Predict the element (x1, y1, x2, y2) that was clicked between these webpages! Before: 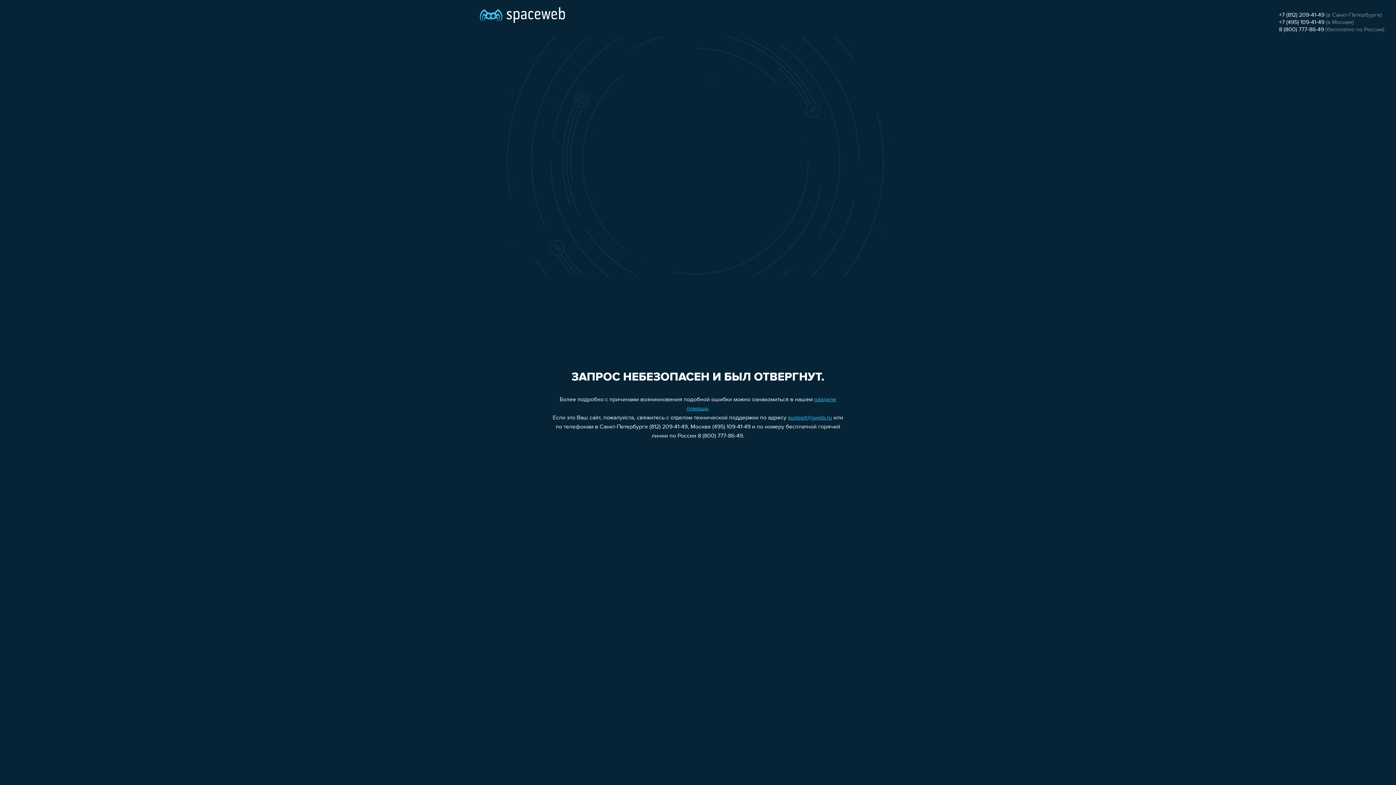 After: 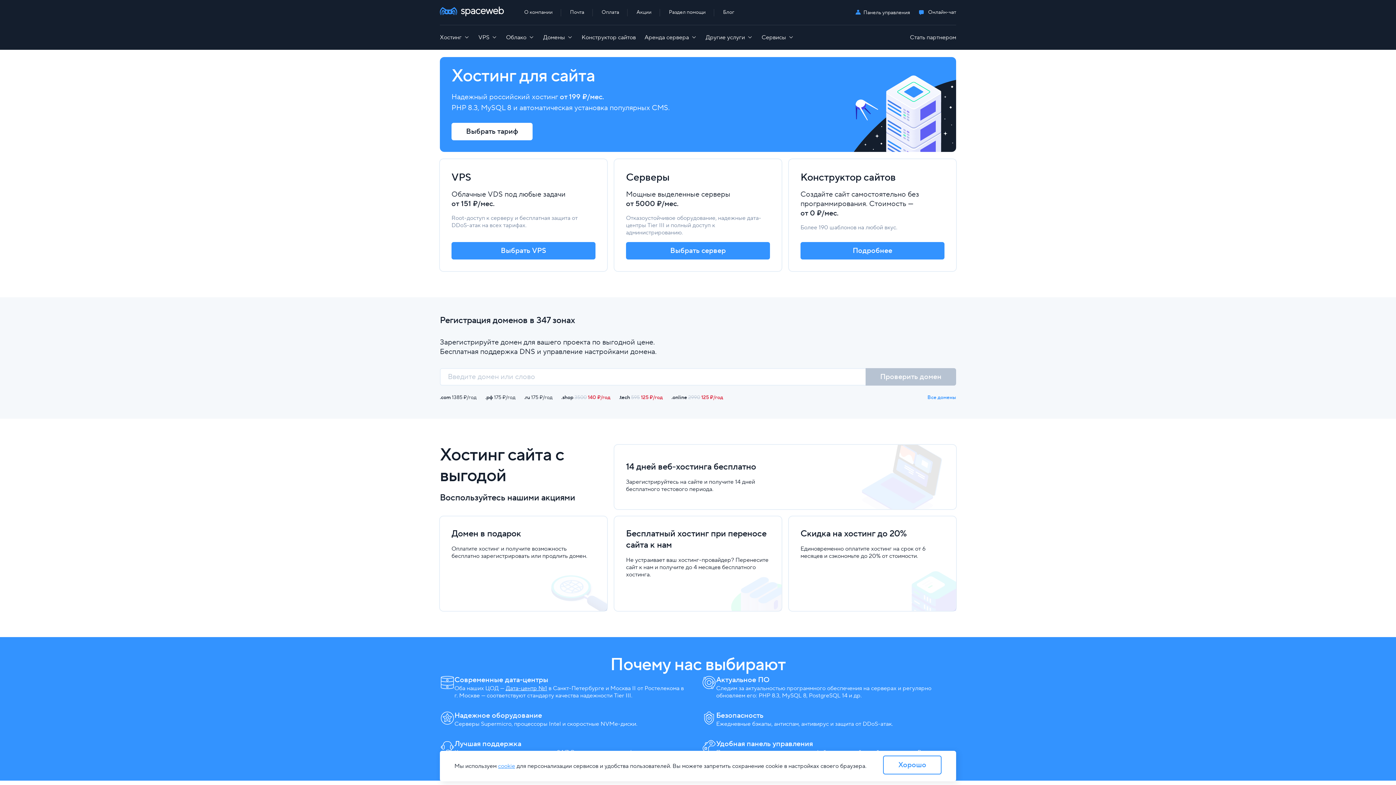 Action: bbox: (480, 0, 565, 25)